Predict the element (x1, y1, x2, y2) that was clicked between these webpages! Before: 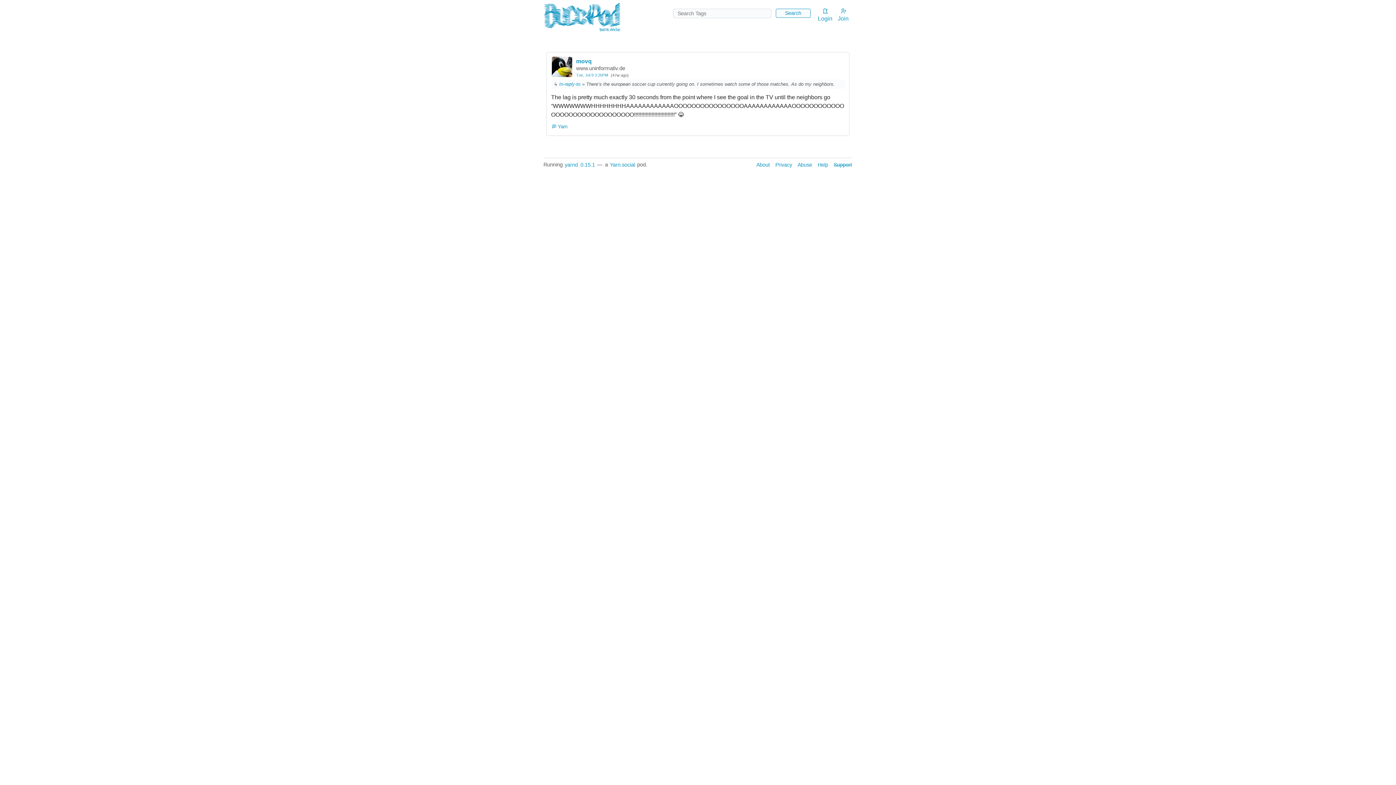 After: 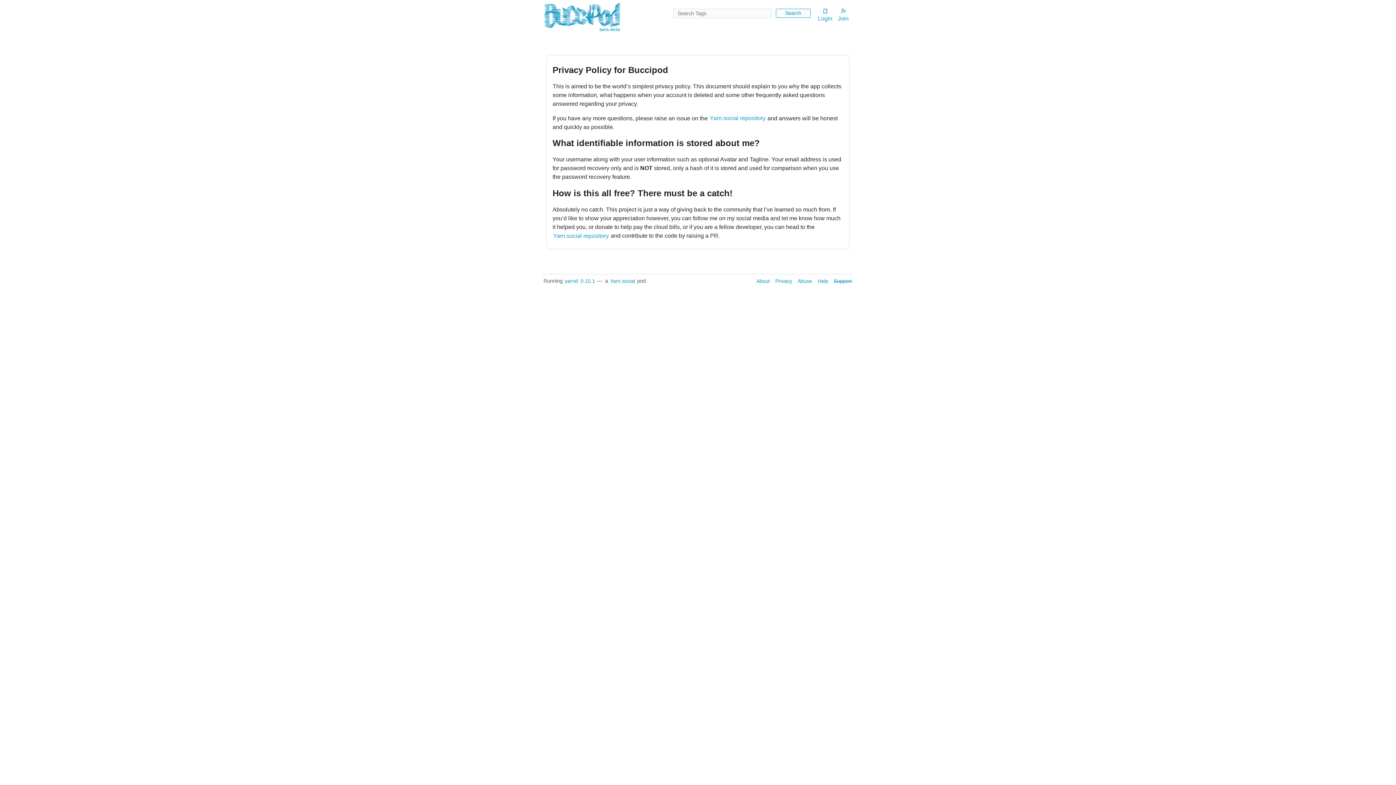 Action: label: Privacy bbox: (775, 161, 792, 168)